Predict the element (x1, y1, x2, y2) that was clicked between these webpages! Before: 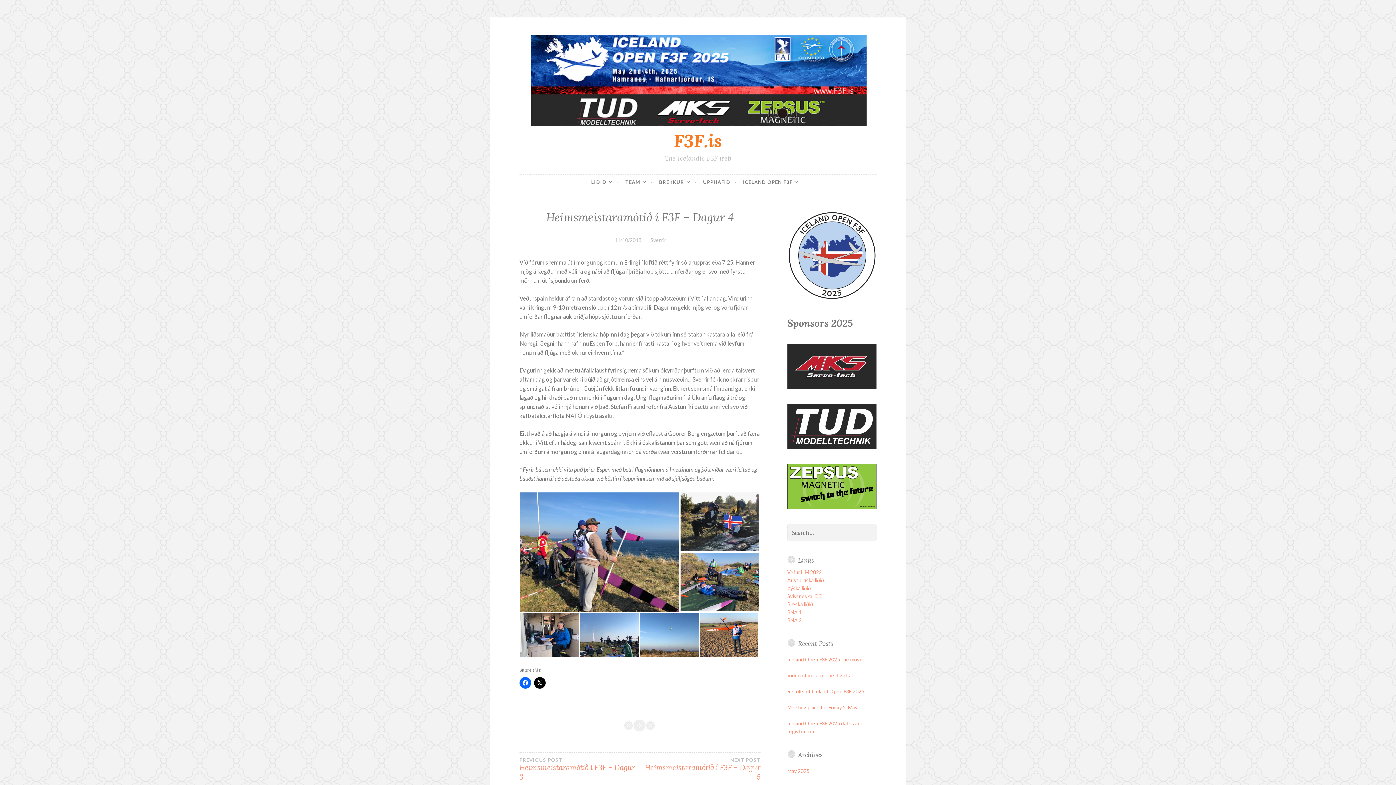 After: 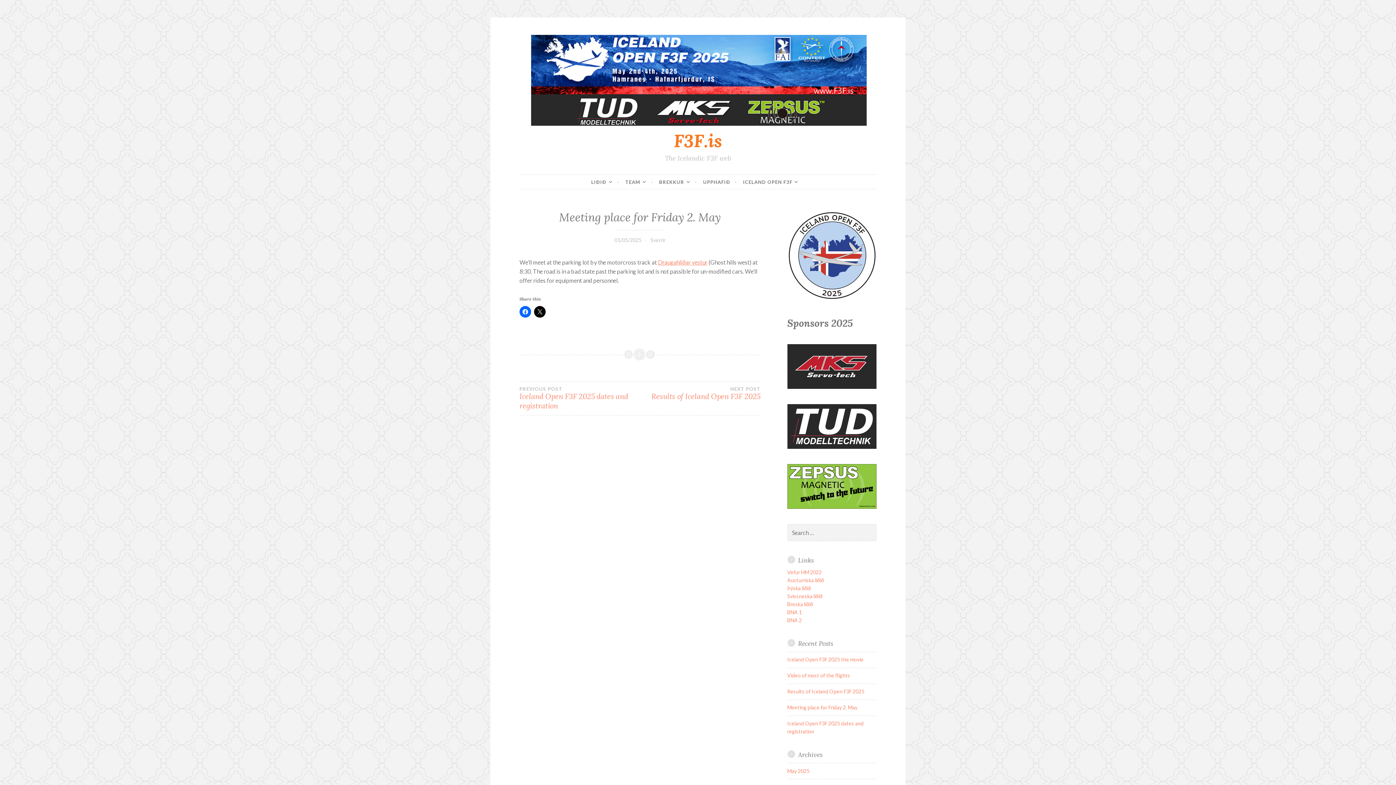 Action: label: Meeting place for Friday 2. May bbox: (787, 704, 857, 711)